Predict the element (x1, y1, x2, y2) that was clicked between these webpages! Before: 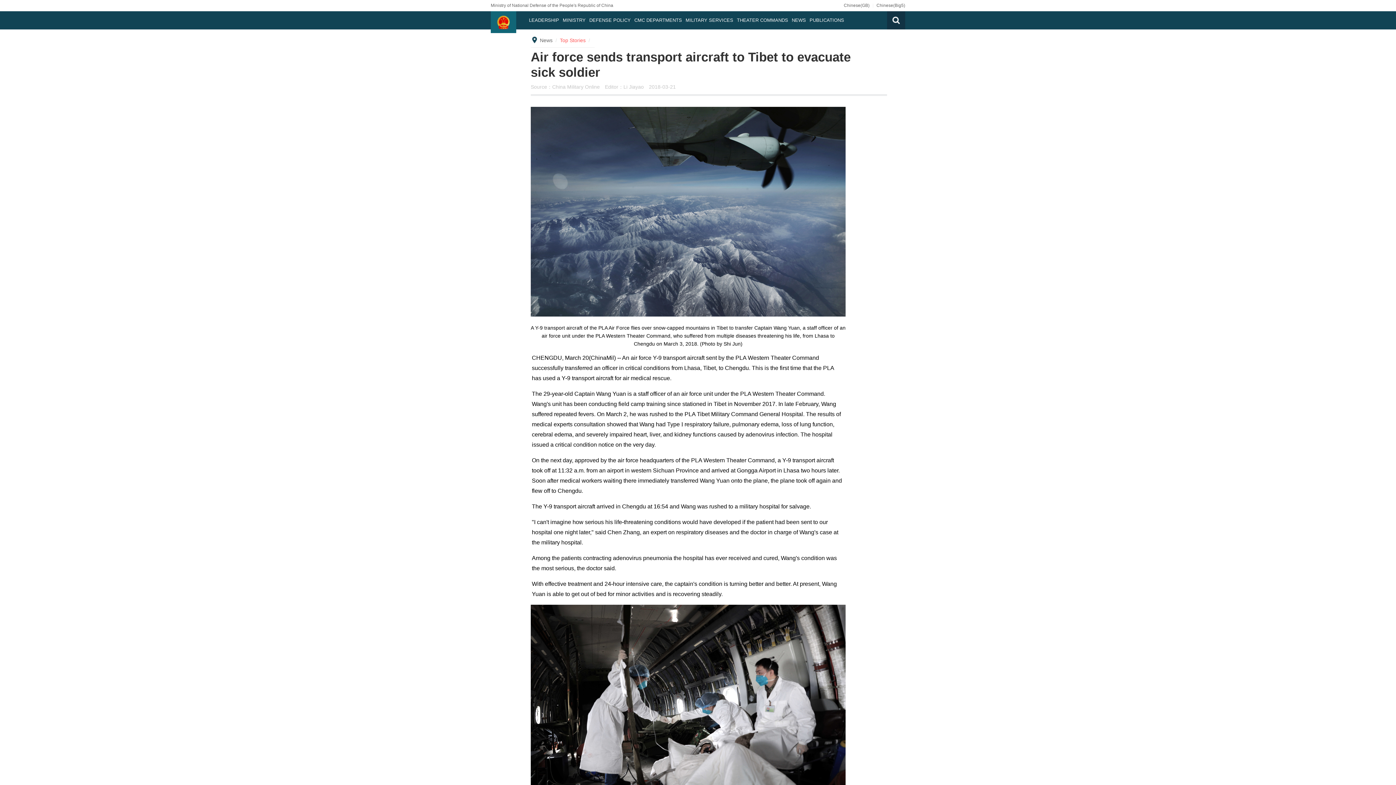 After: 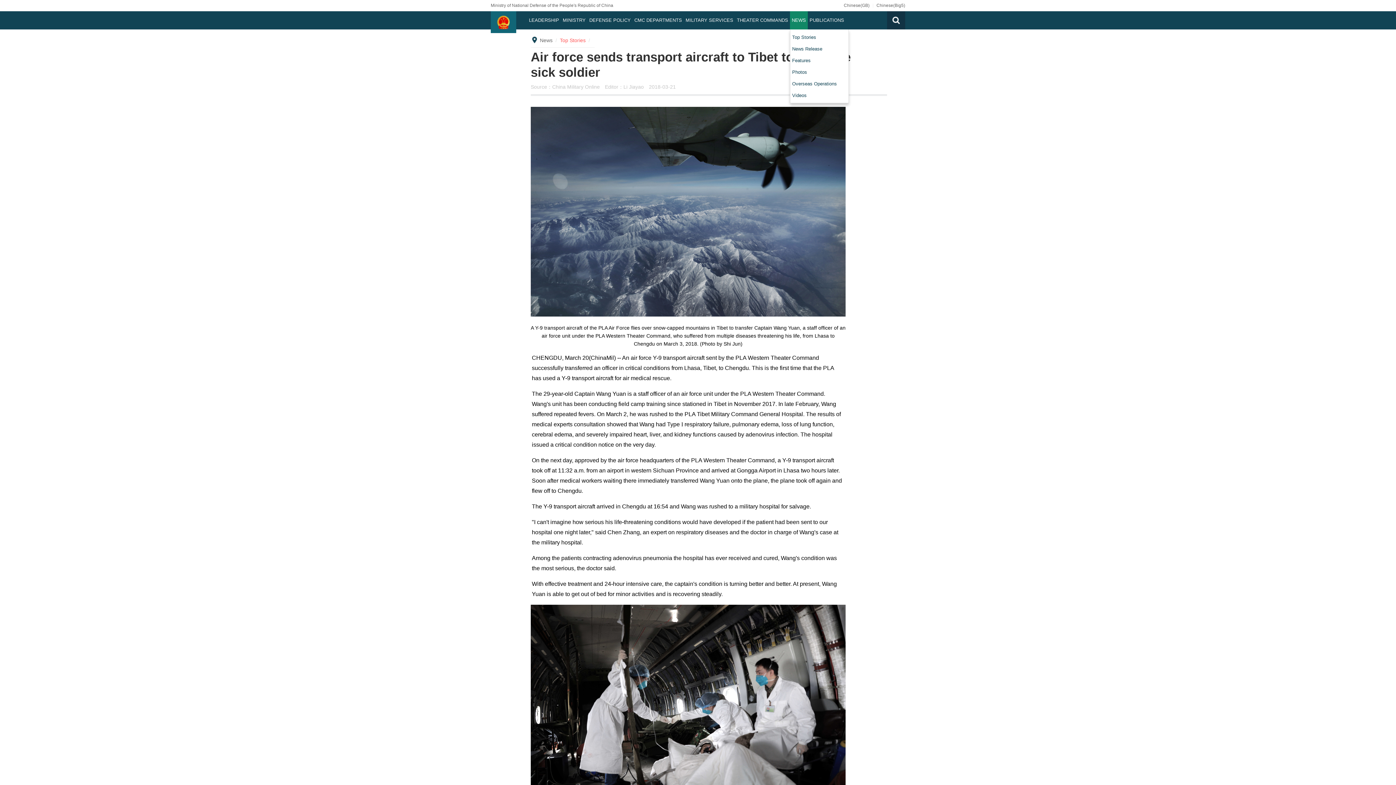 Action: label: NEWS bbox: (790, 11, 808, 29)